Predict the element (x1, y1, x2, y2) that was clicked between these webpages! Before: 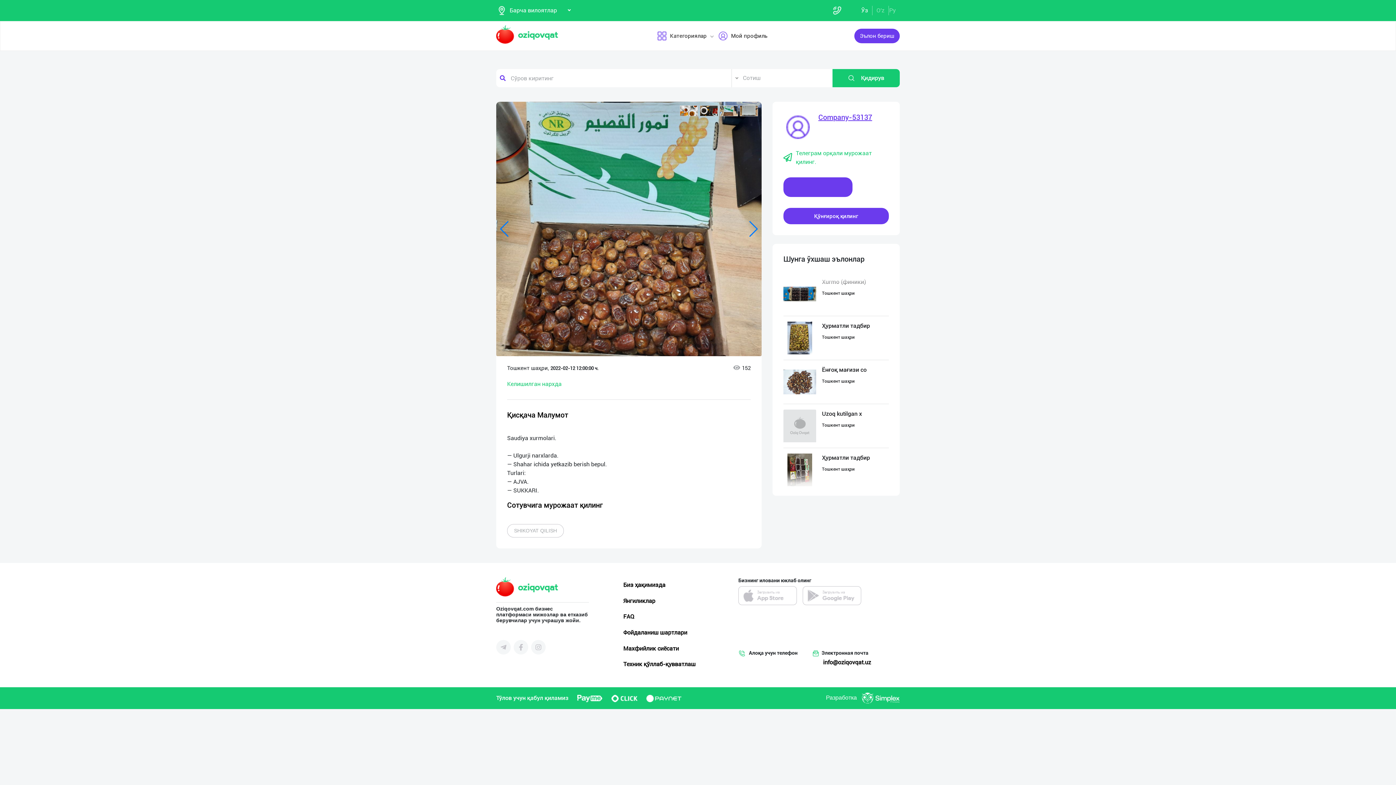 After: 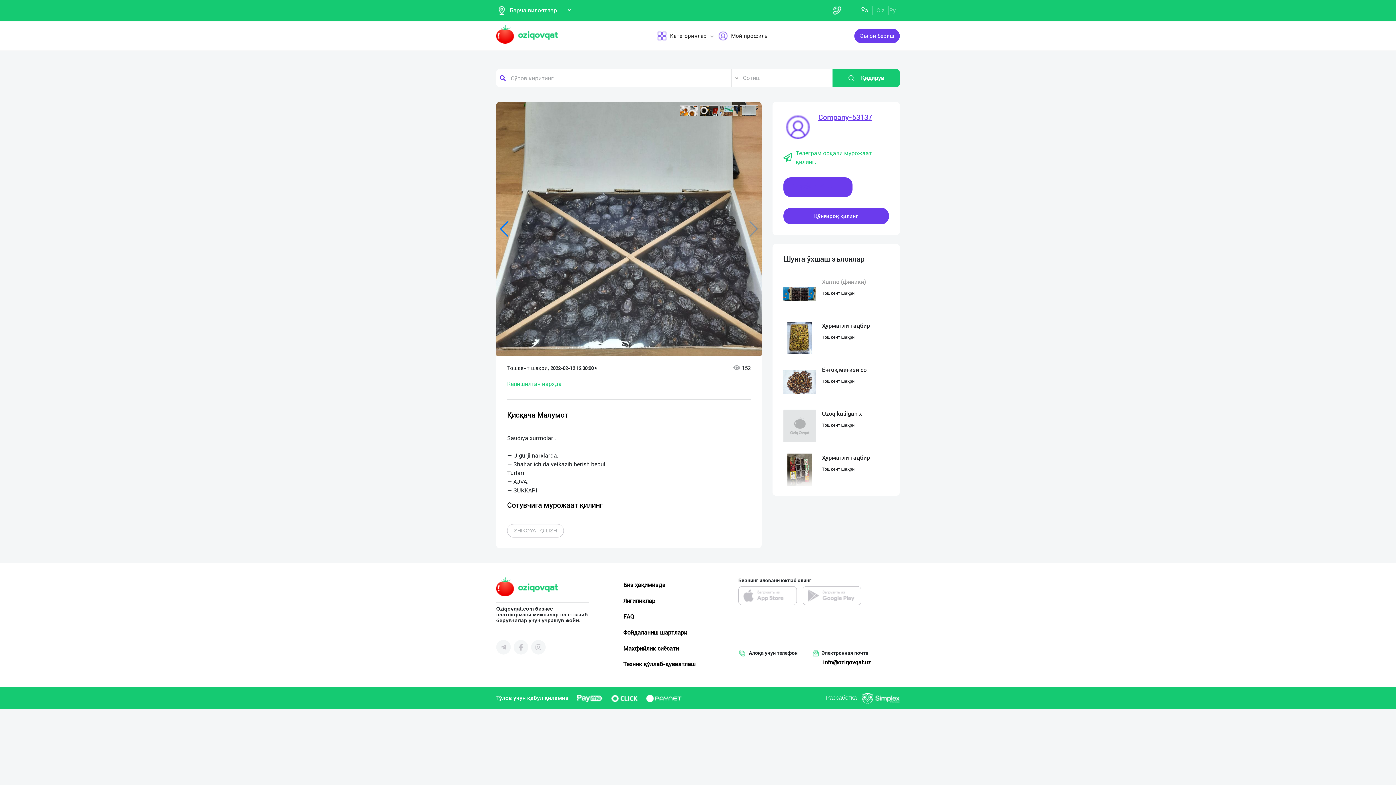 Action: bbox: (832, 5, 842, 16)